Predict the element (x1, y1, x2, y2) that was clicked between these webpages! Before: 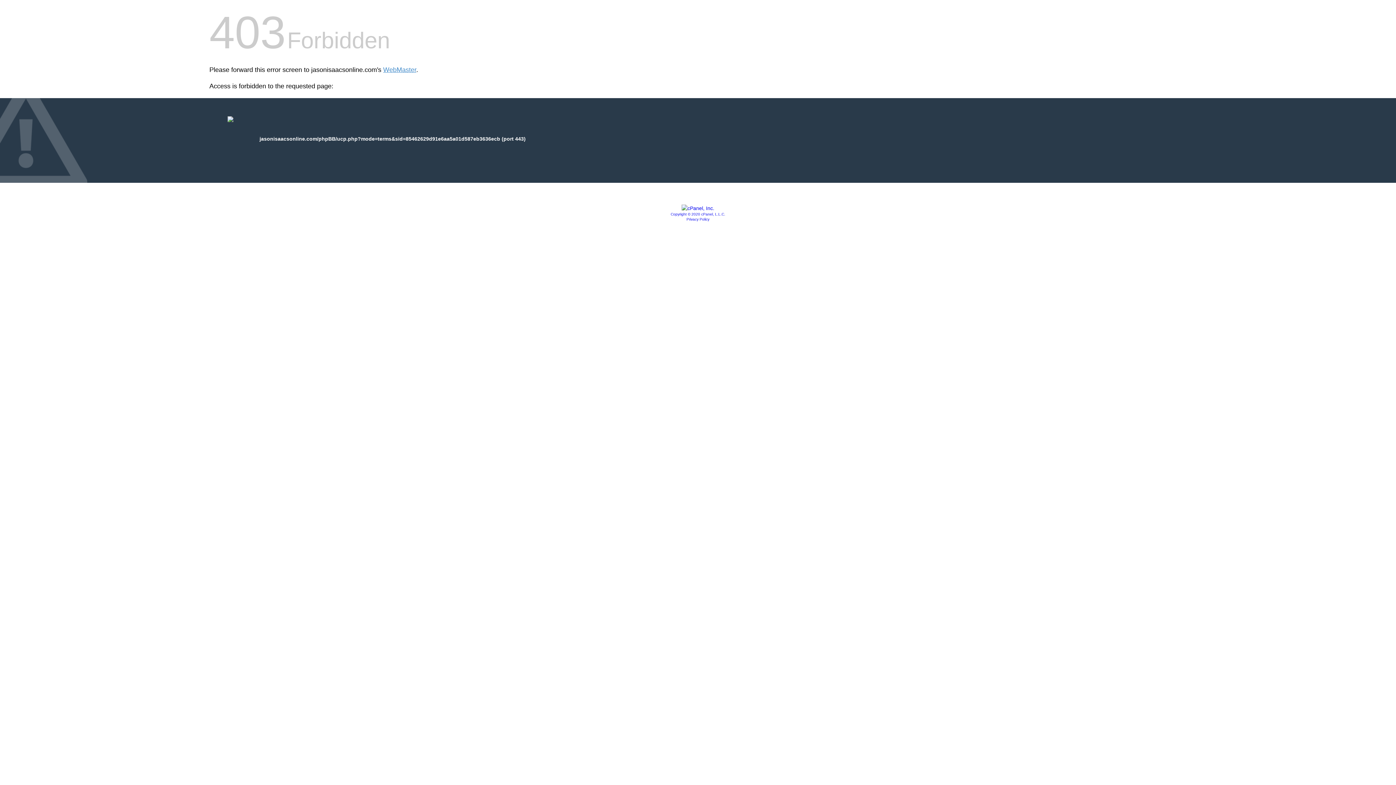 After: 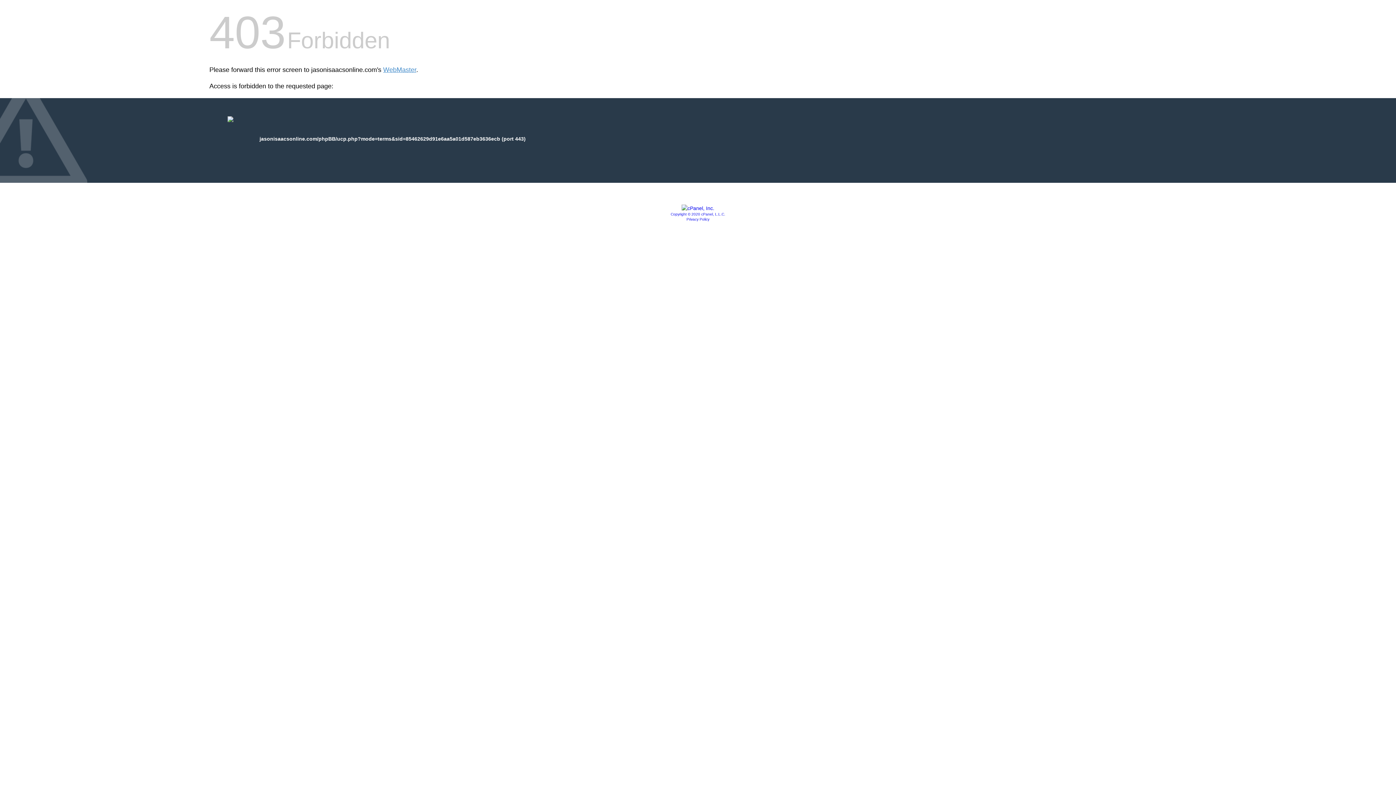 Action: label: Copyright © 2020 cPanel, L.L.C. bbox: (670, 212, 725, 216)